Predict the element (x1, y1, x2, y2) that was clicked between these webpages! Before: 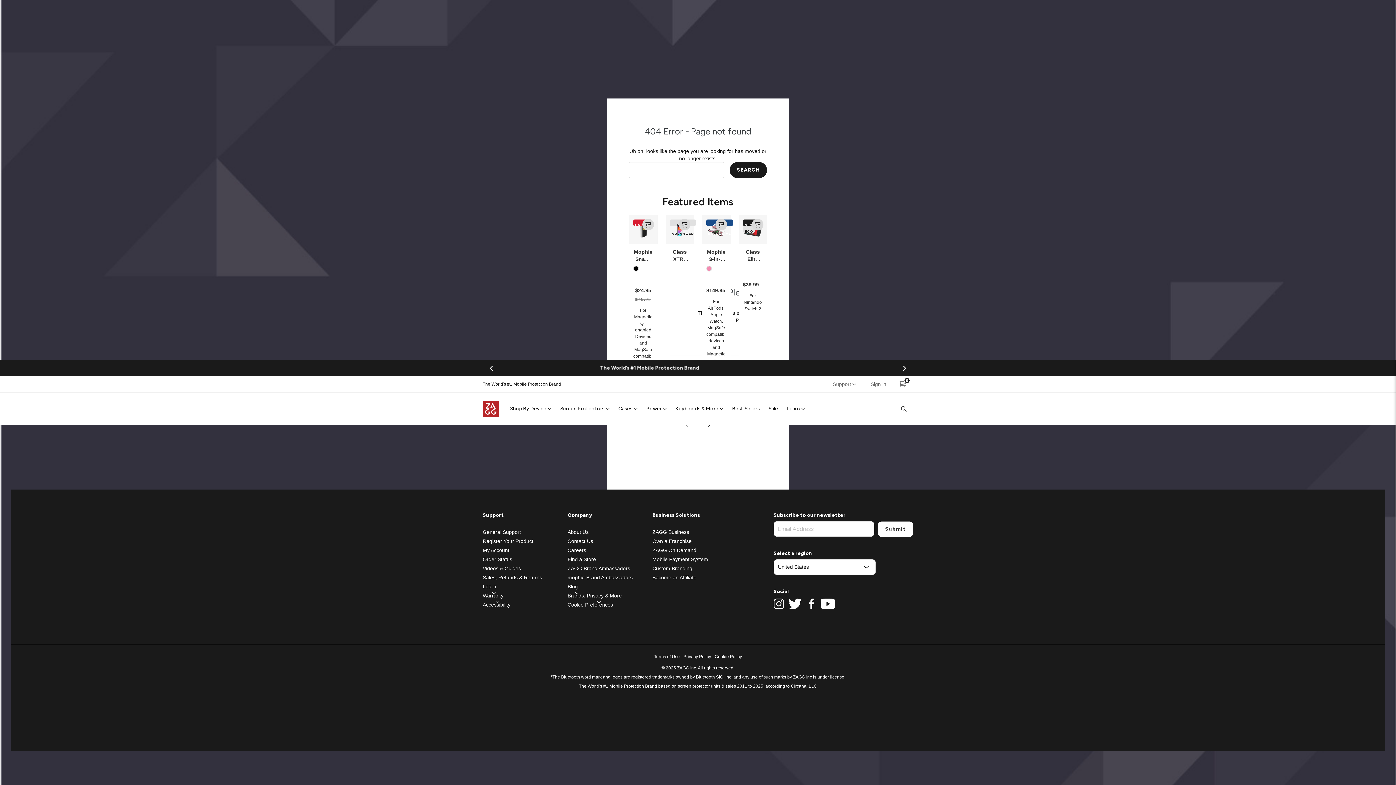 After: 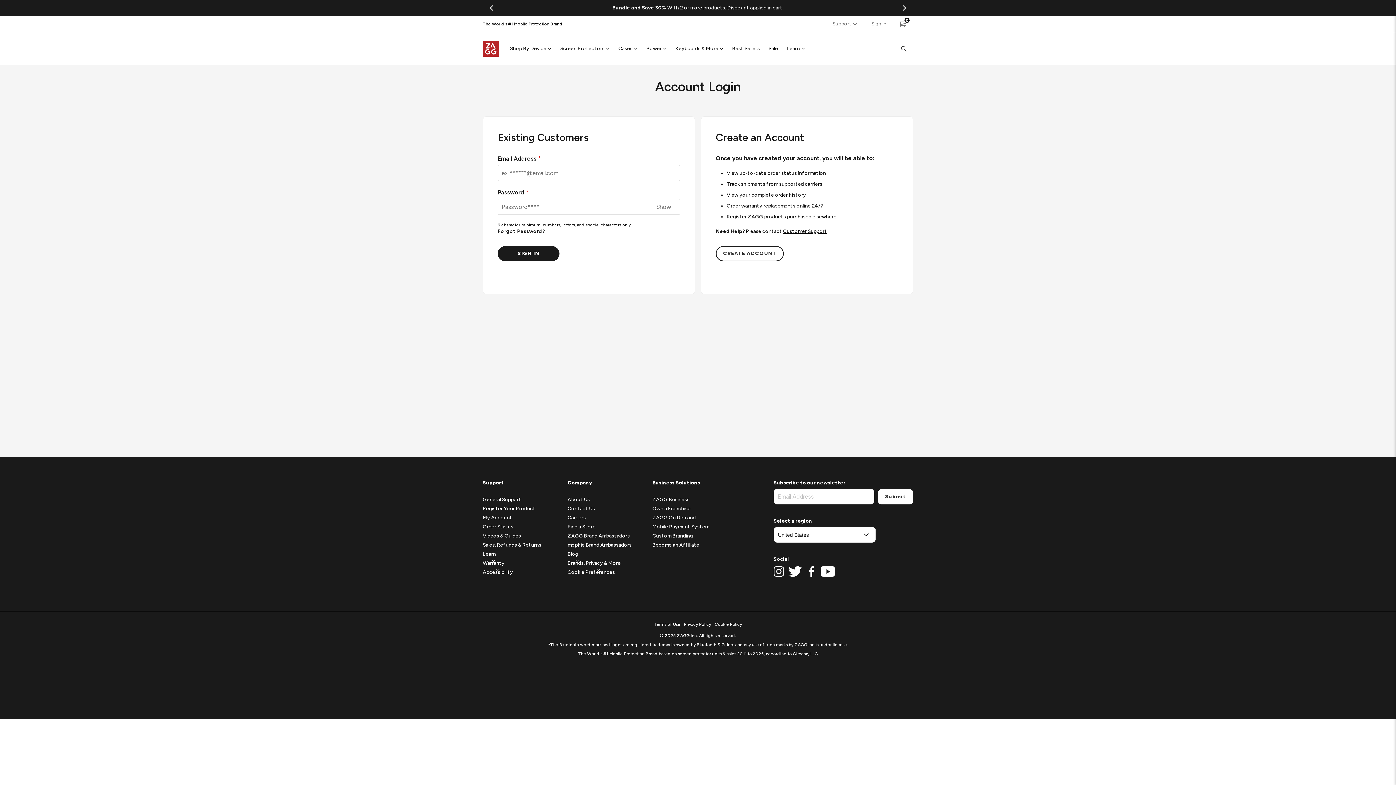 Action: bbox: (864, 376, 893, 392) label: Sign in